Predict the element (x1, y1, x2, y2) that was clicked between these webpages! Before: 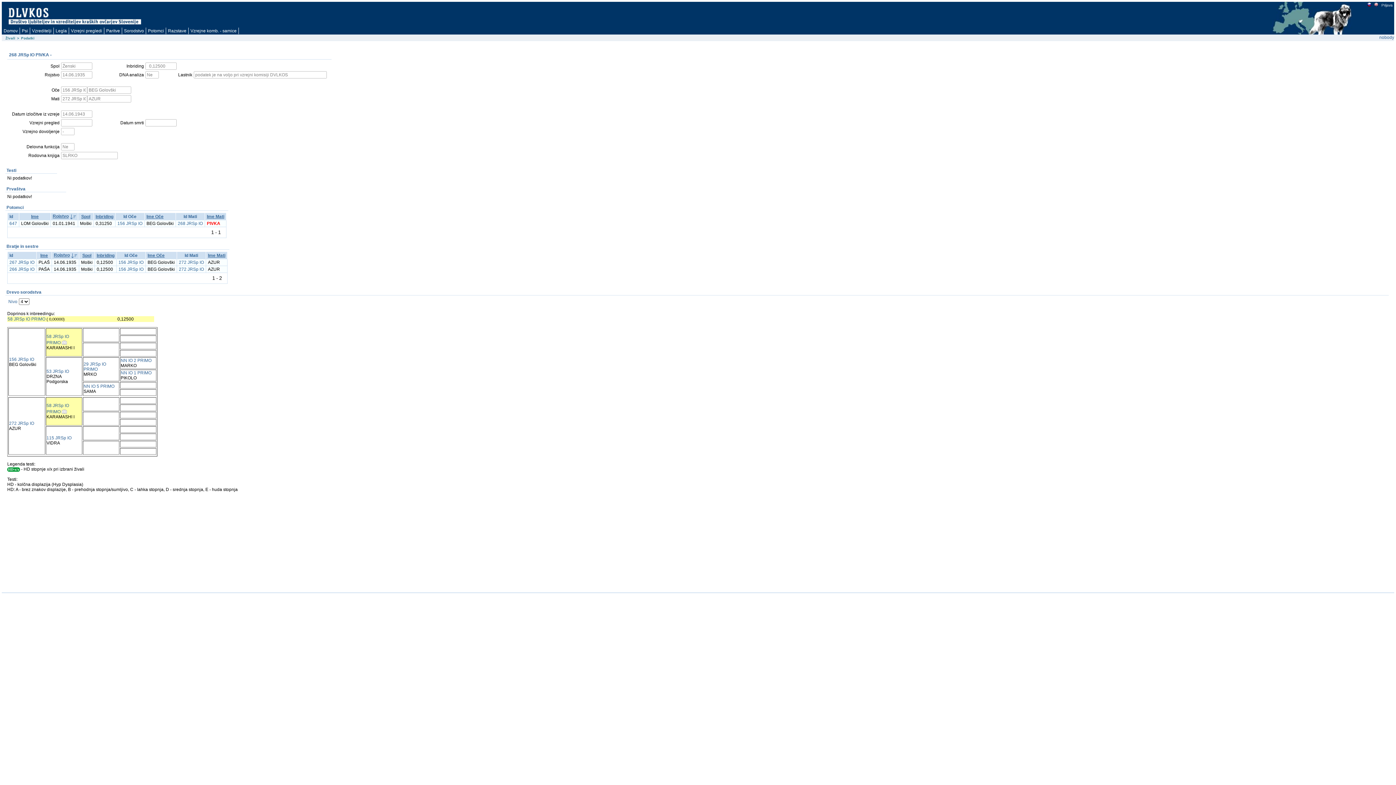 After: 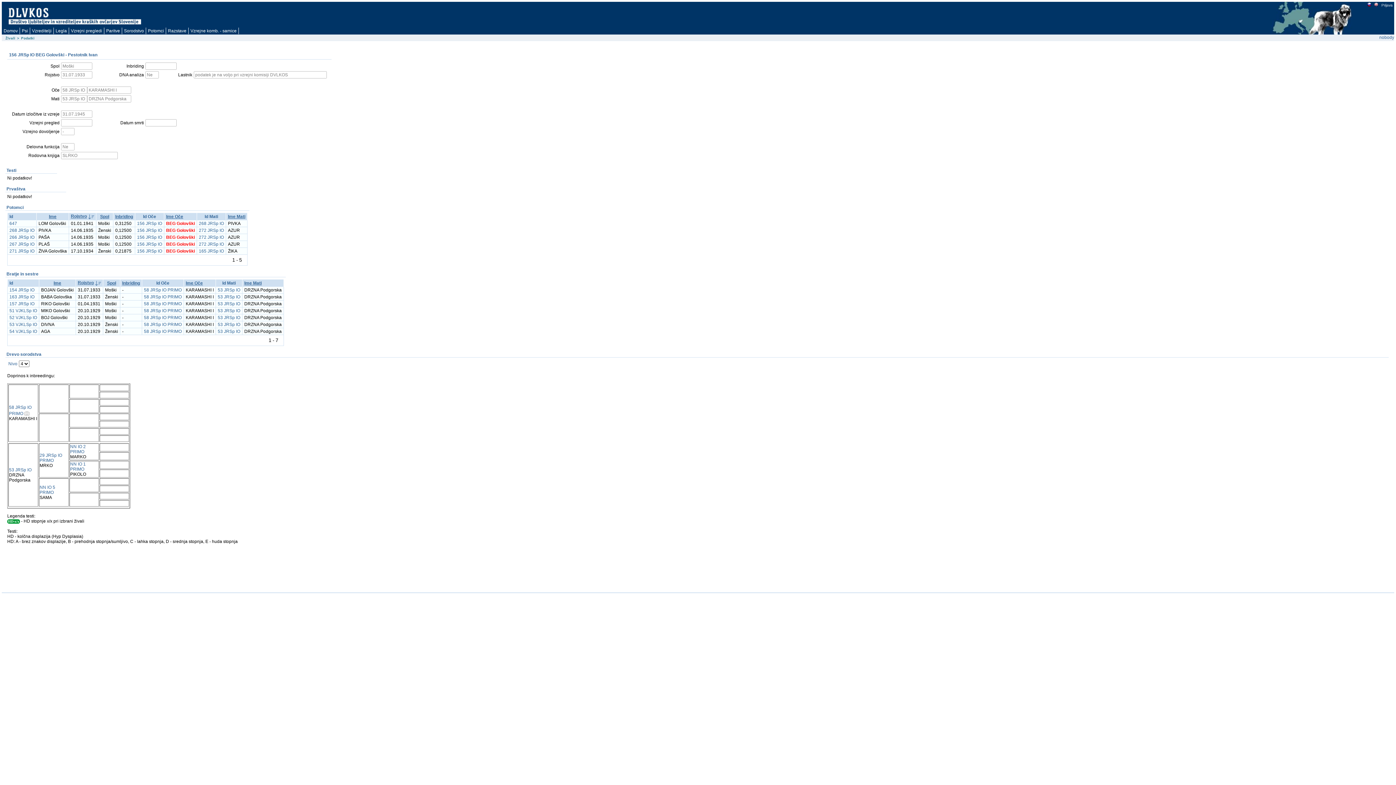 Action: label: 156 JRSp IO bbox: (118, 260, 143, 265)